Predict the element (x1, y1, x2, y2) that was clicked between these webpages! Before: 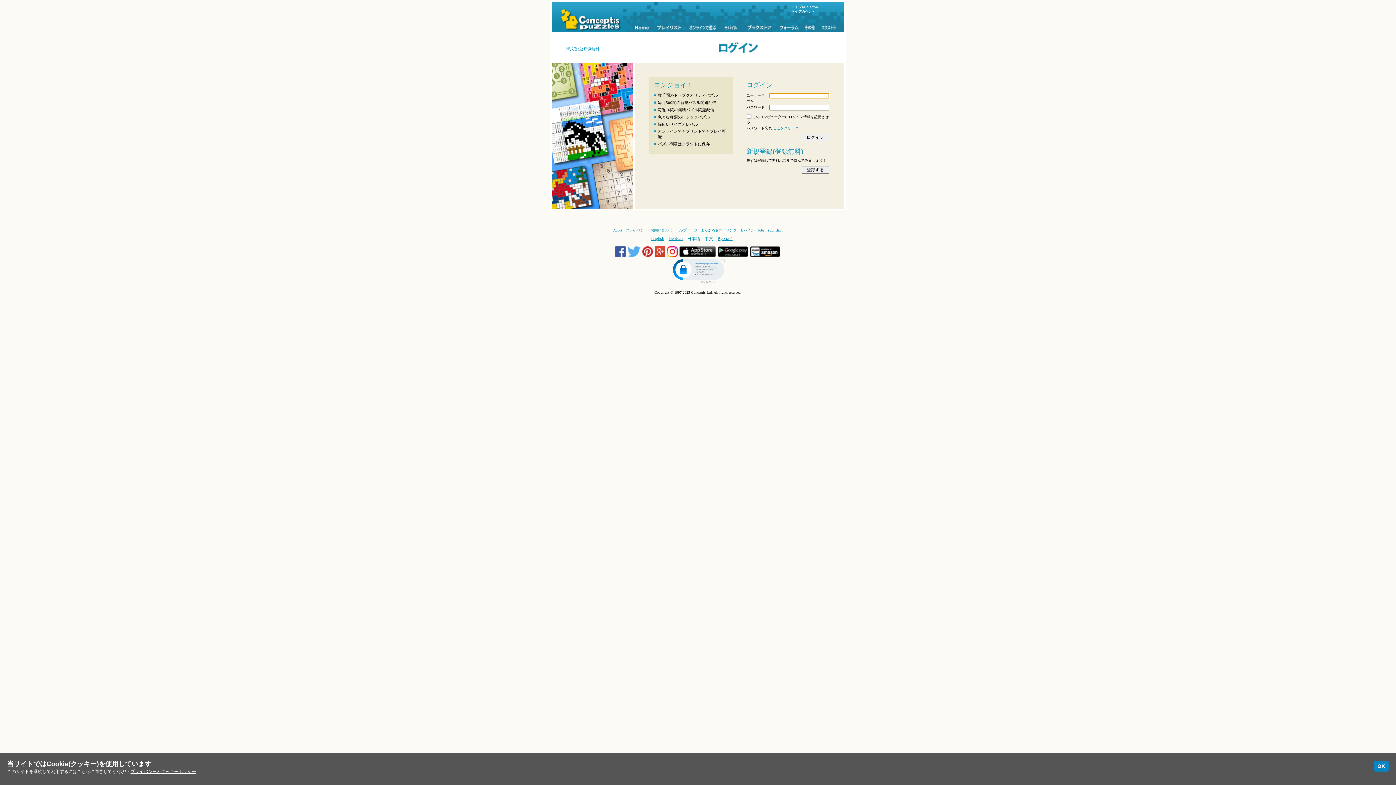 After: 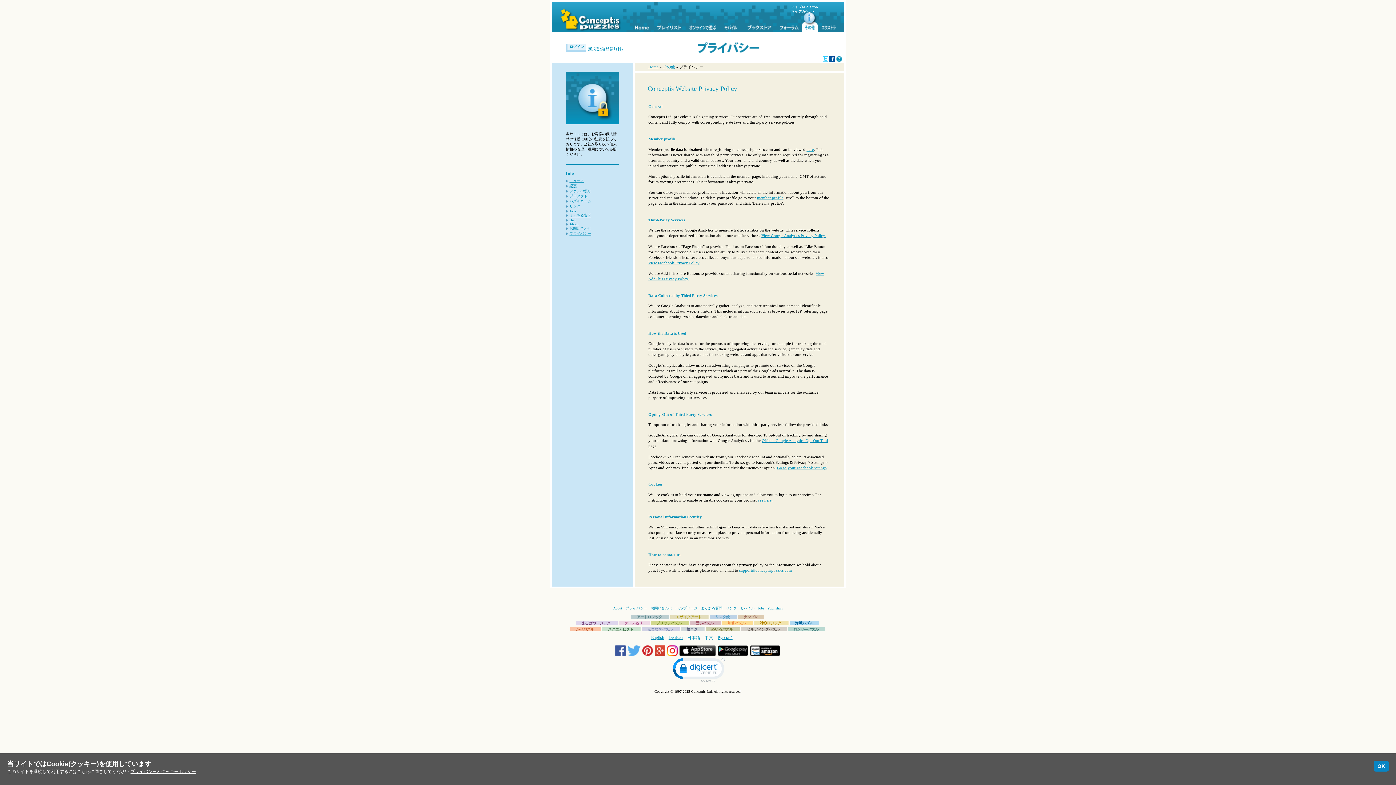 Action: bbox: (130, 769, 196, 774) label: プライバシーとクッキーポリシー